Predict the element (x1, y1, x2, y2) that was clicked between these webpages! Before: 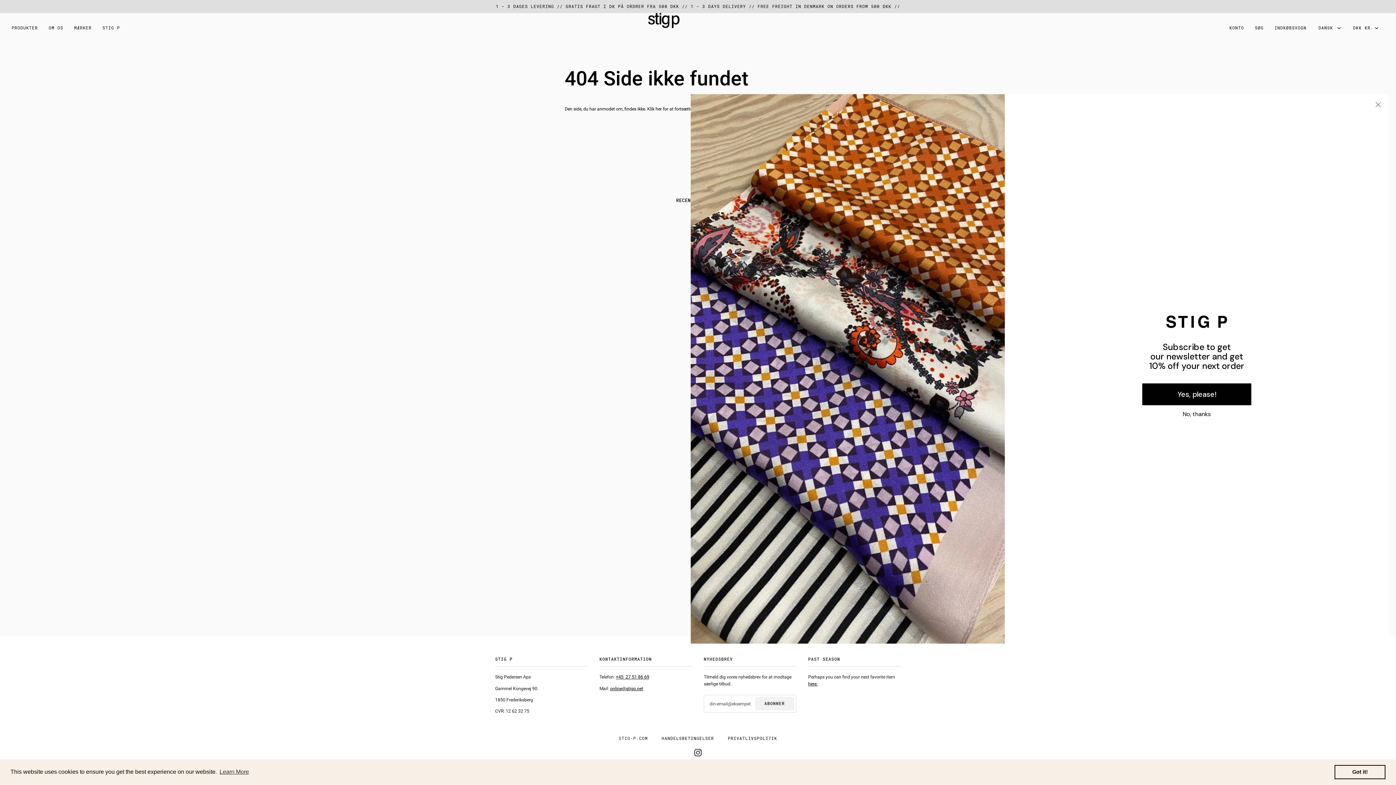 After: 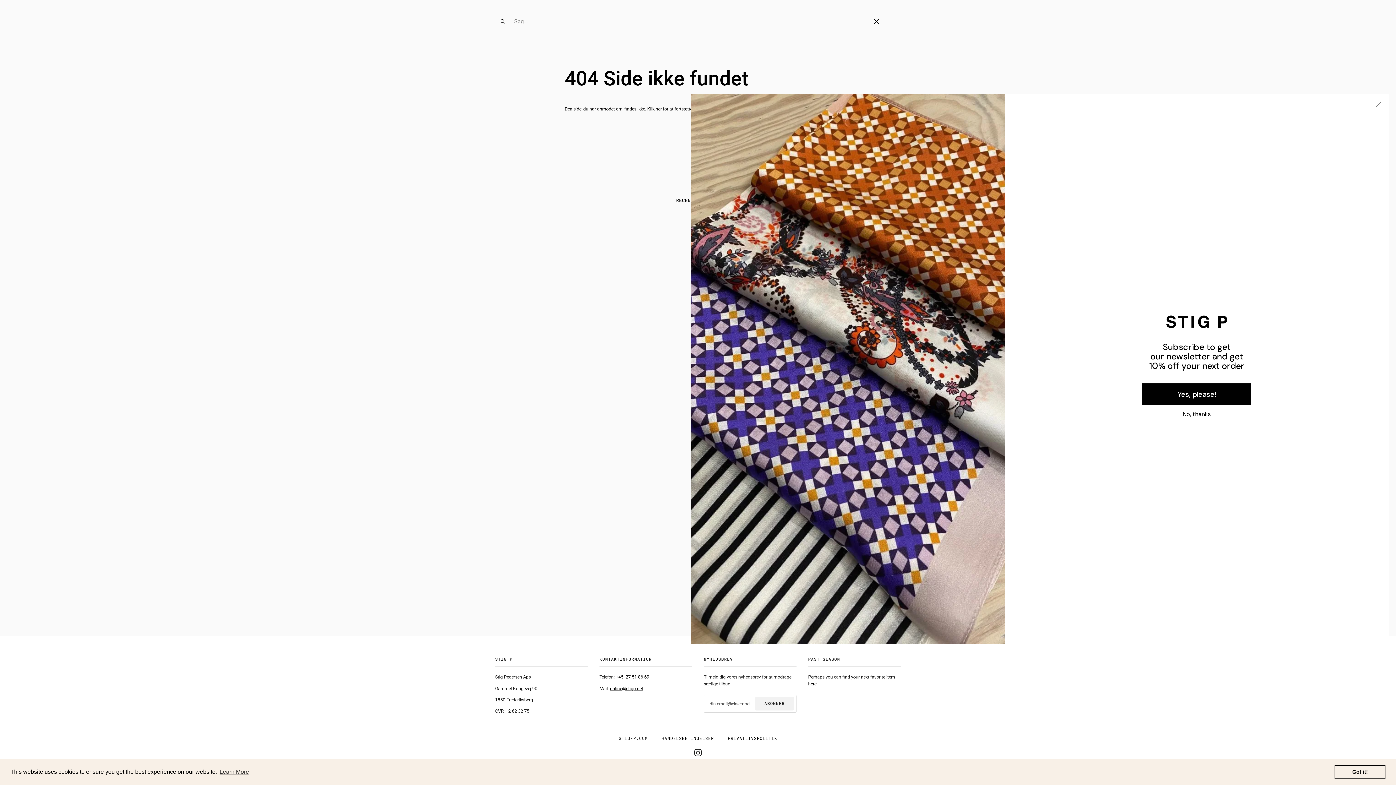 Action: bbox: (1249, 13, 1269, 42) label: SØG